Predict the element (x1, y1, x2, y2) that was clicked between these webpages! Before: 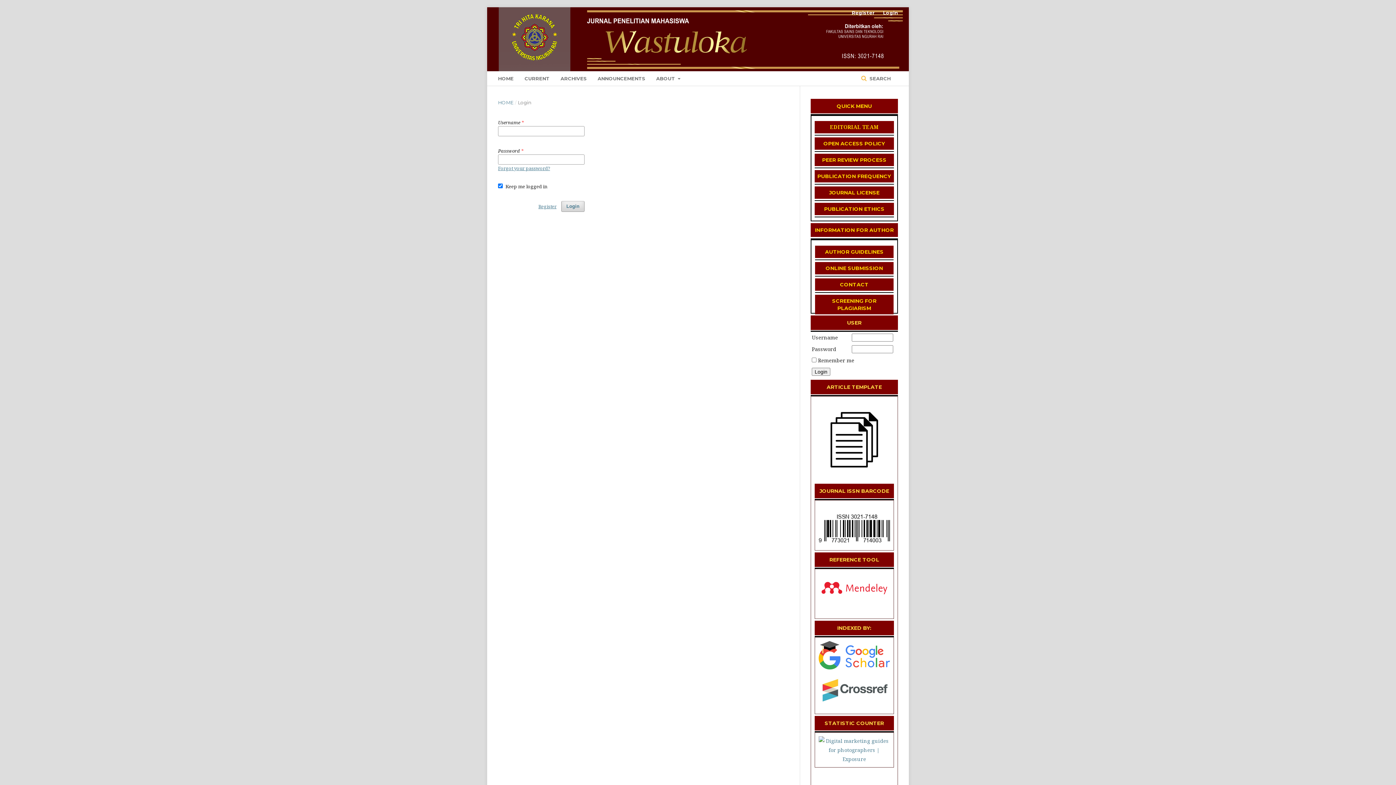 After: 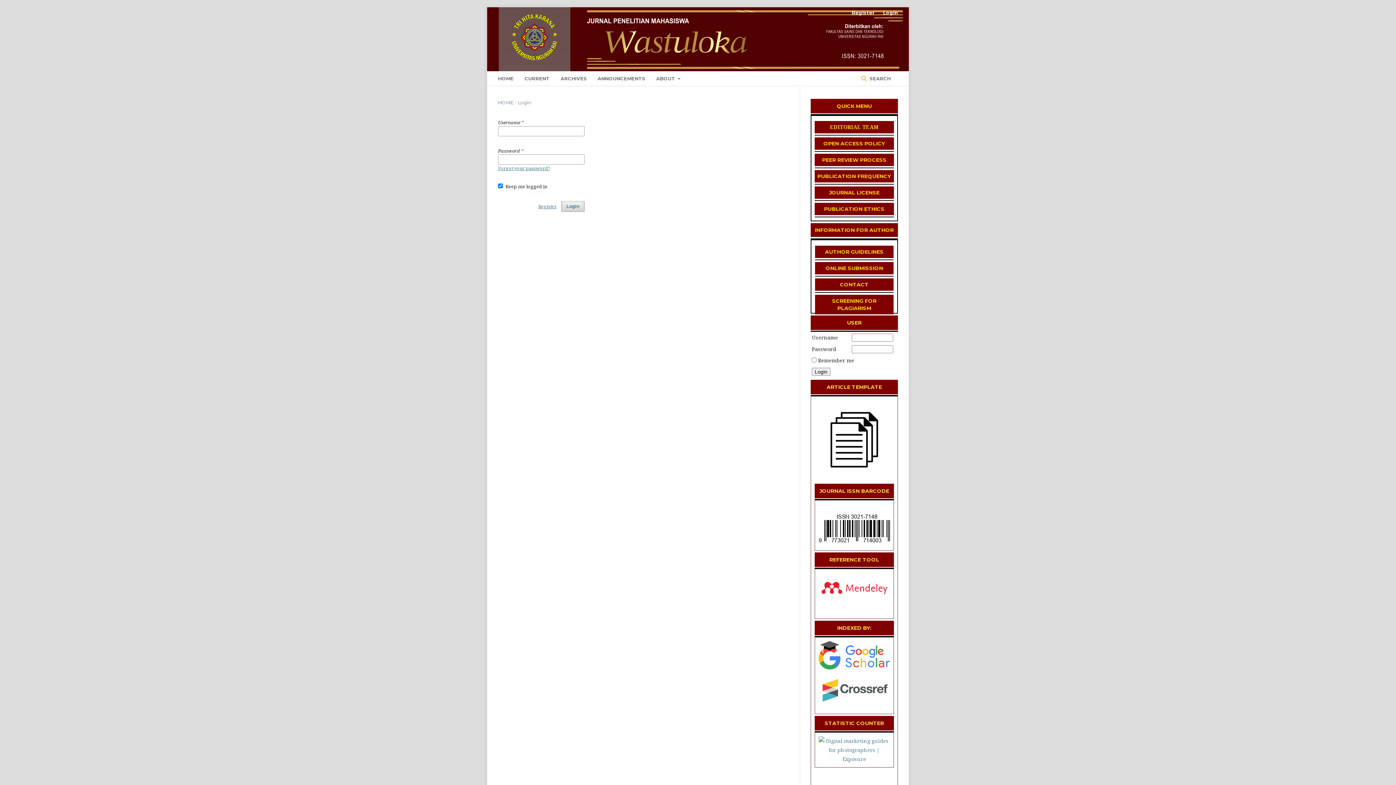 Action: bbox: (814, 474, 894, 480)